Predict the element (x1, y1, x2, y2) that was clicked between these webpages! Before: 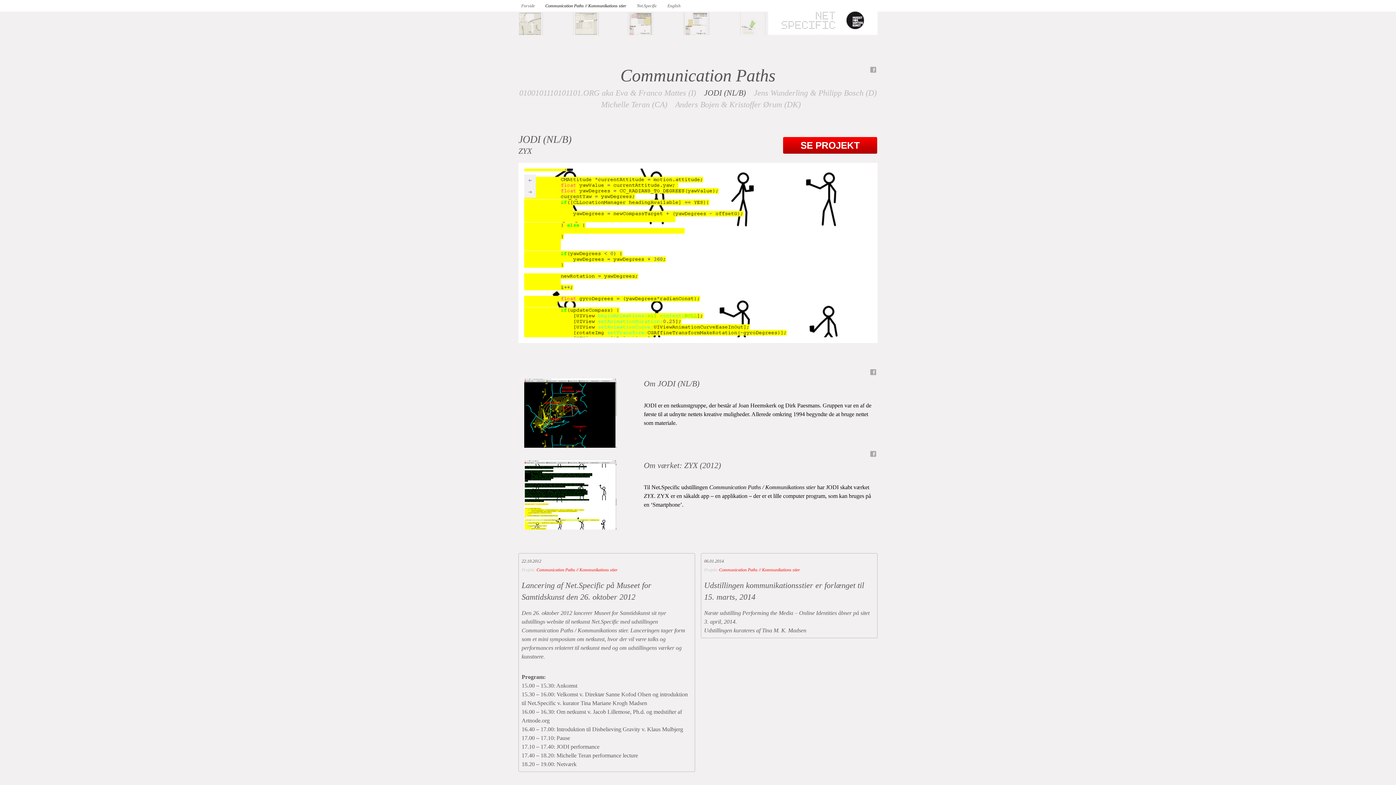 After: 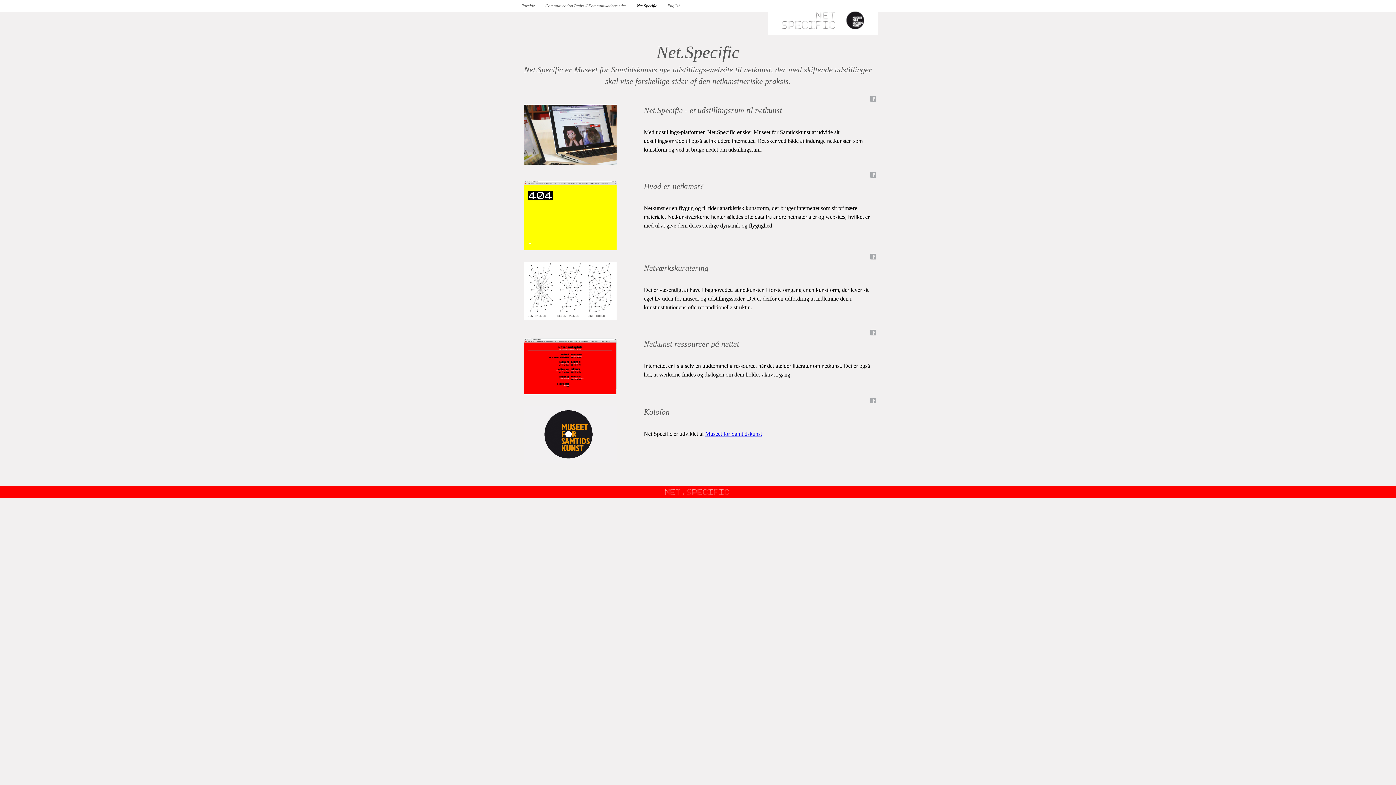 Action: bbox: (634, 1, 660, 9) label: Net.Specific